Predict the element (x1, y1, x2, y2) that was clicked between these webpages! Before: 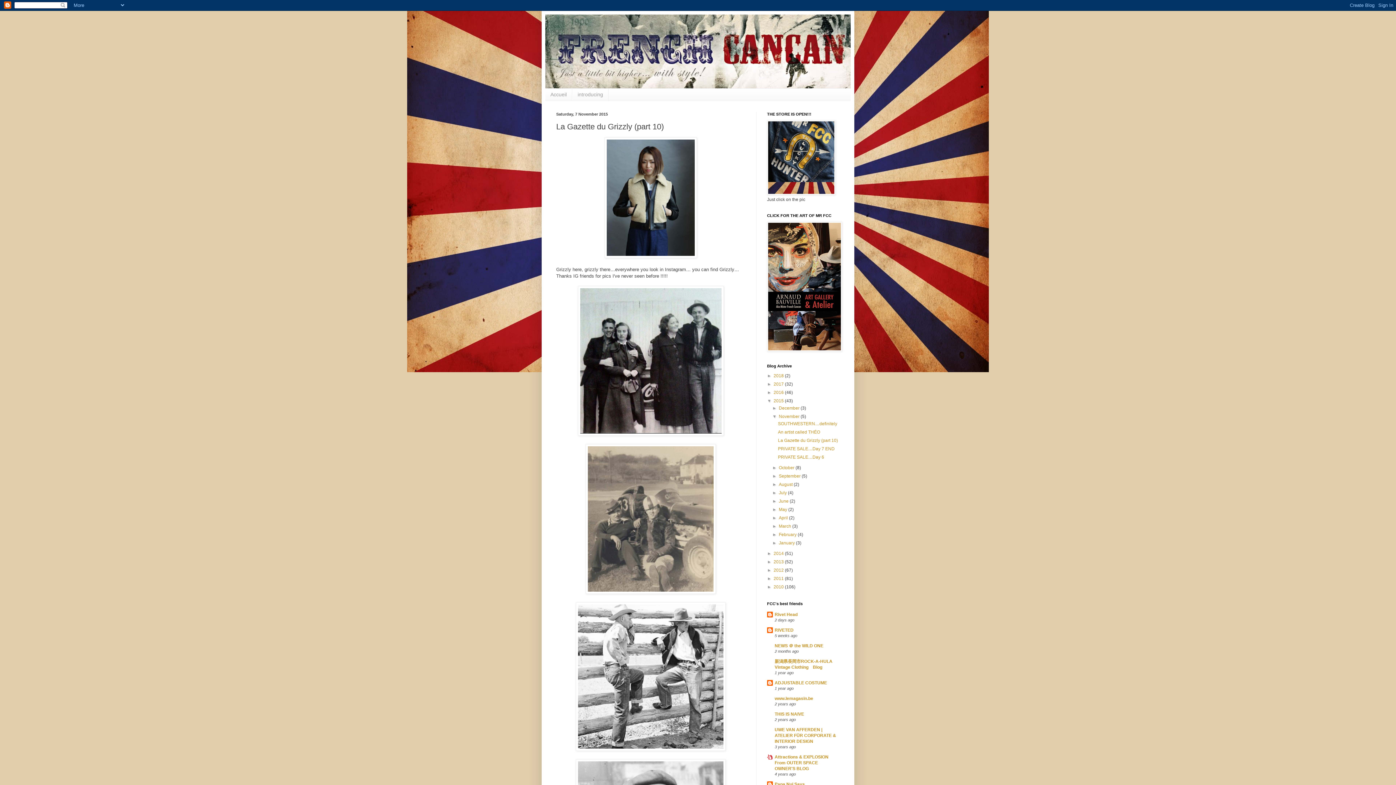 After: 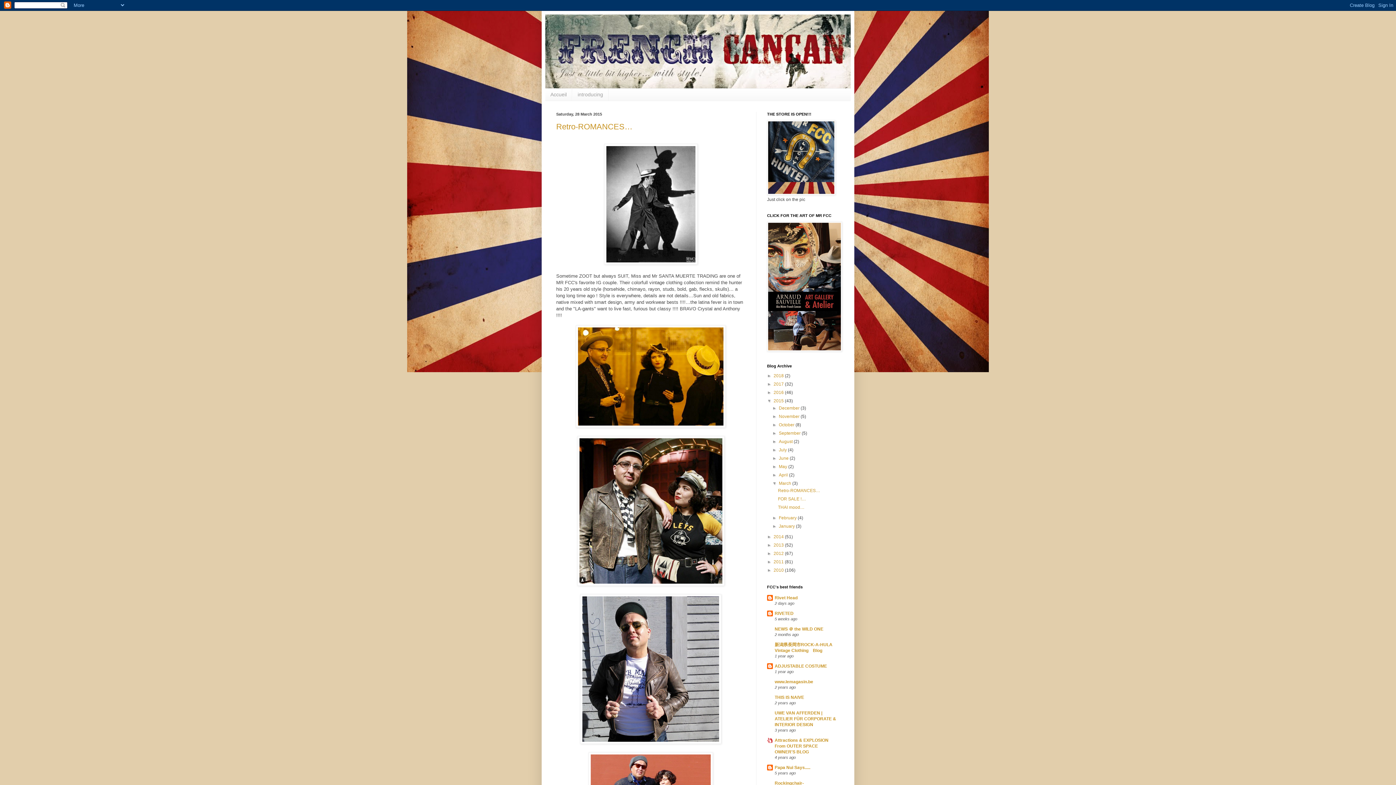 Action: label: March  bbox: (779, 523, 792, 529)